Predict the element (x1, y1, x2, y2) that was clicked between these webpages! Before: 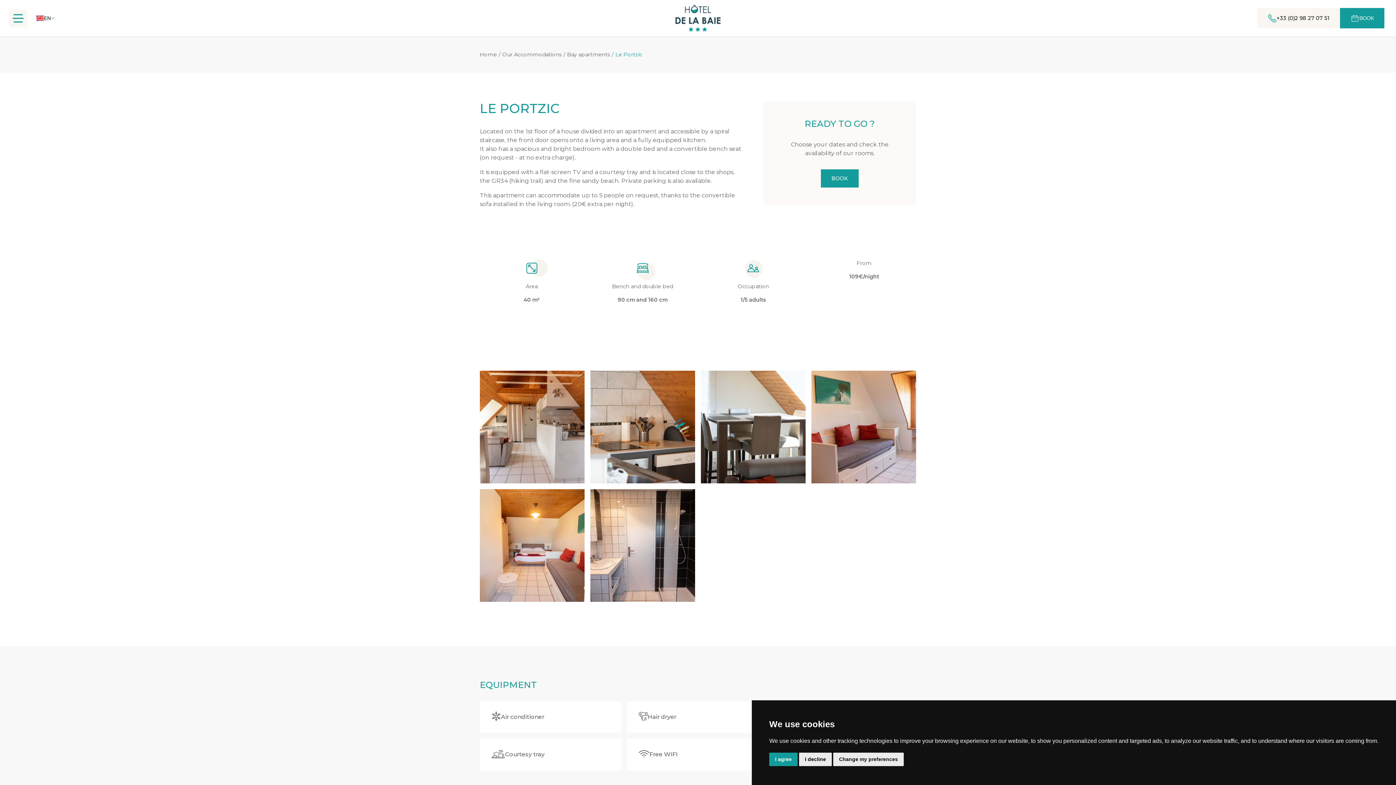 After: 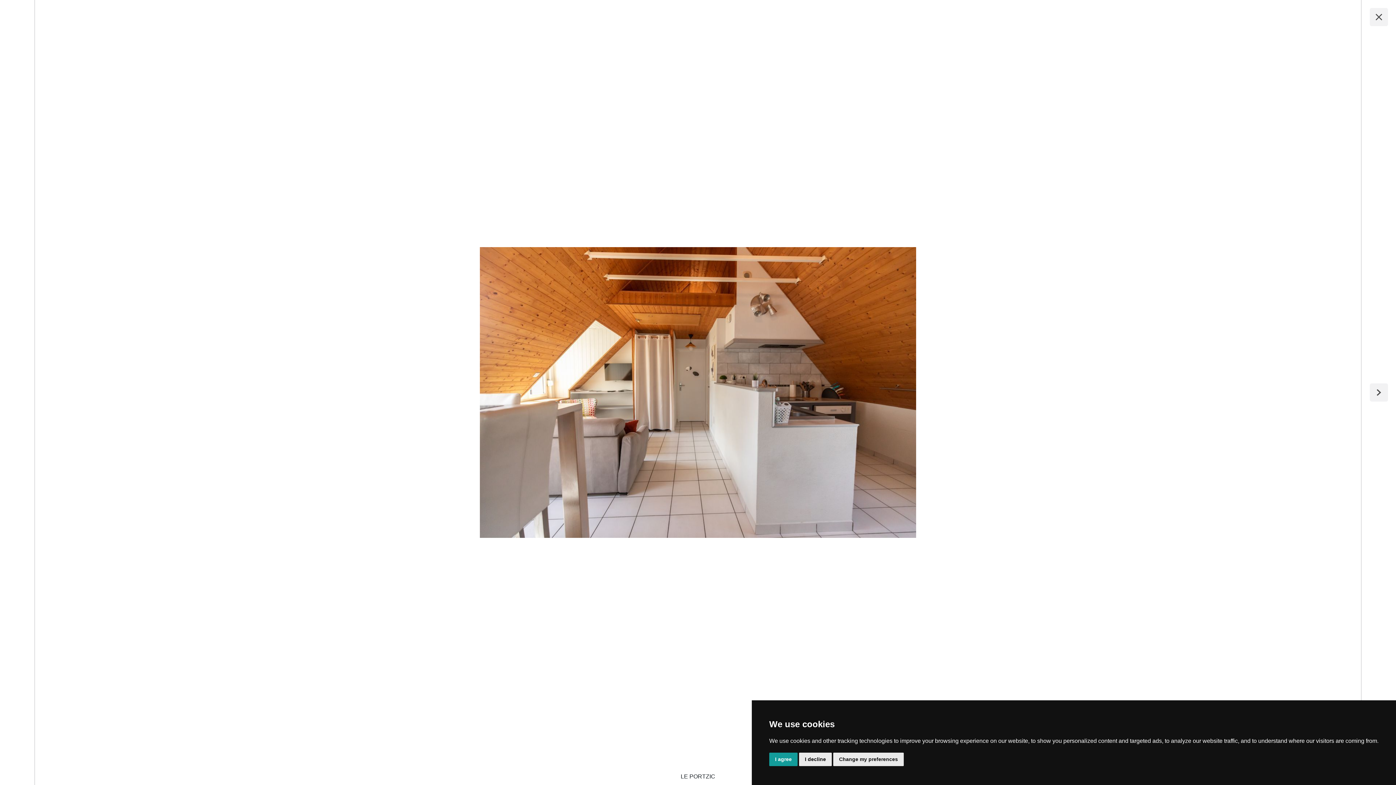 Action: bbox: (480, 370, 584, 483)